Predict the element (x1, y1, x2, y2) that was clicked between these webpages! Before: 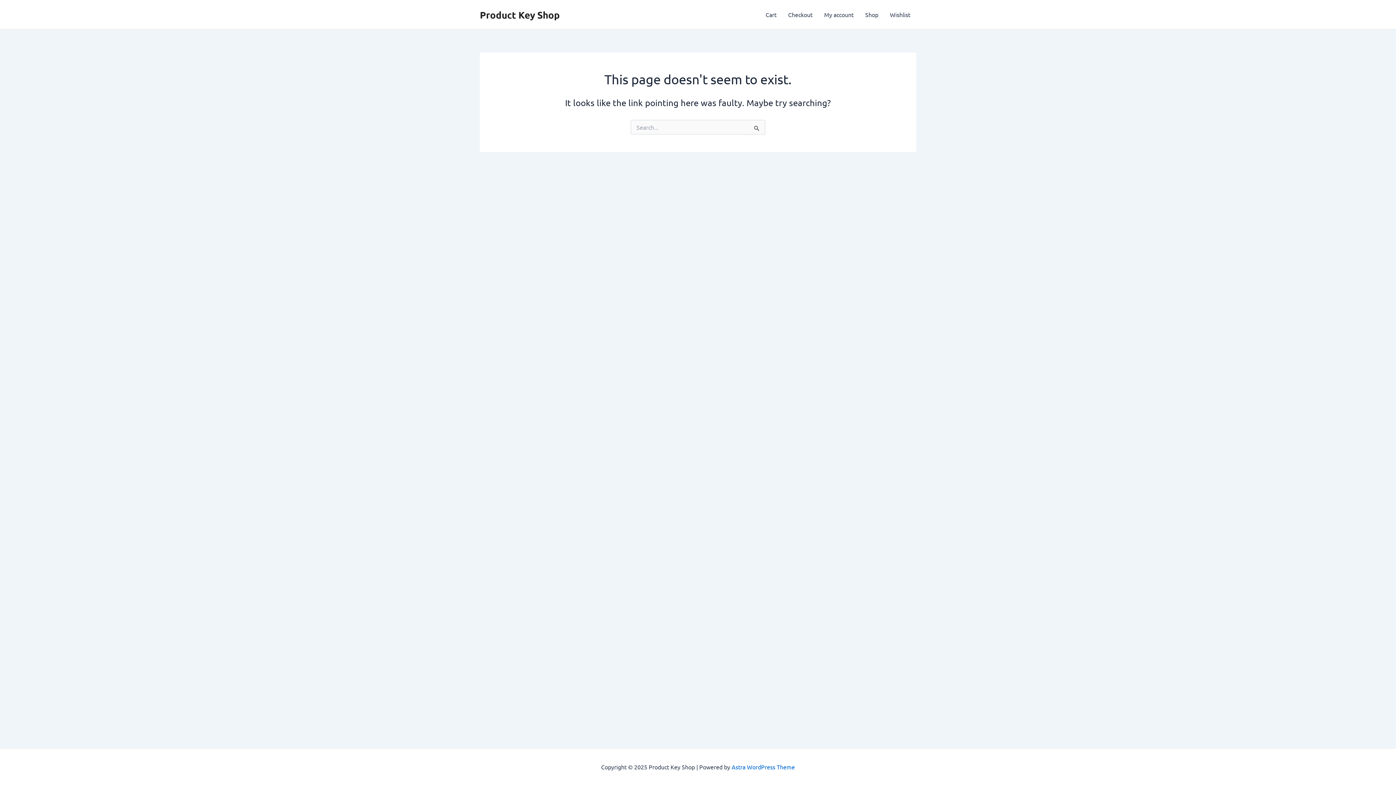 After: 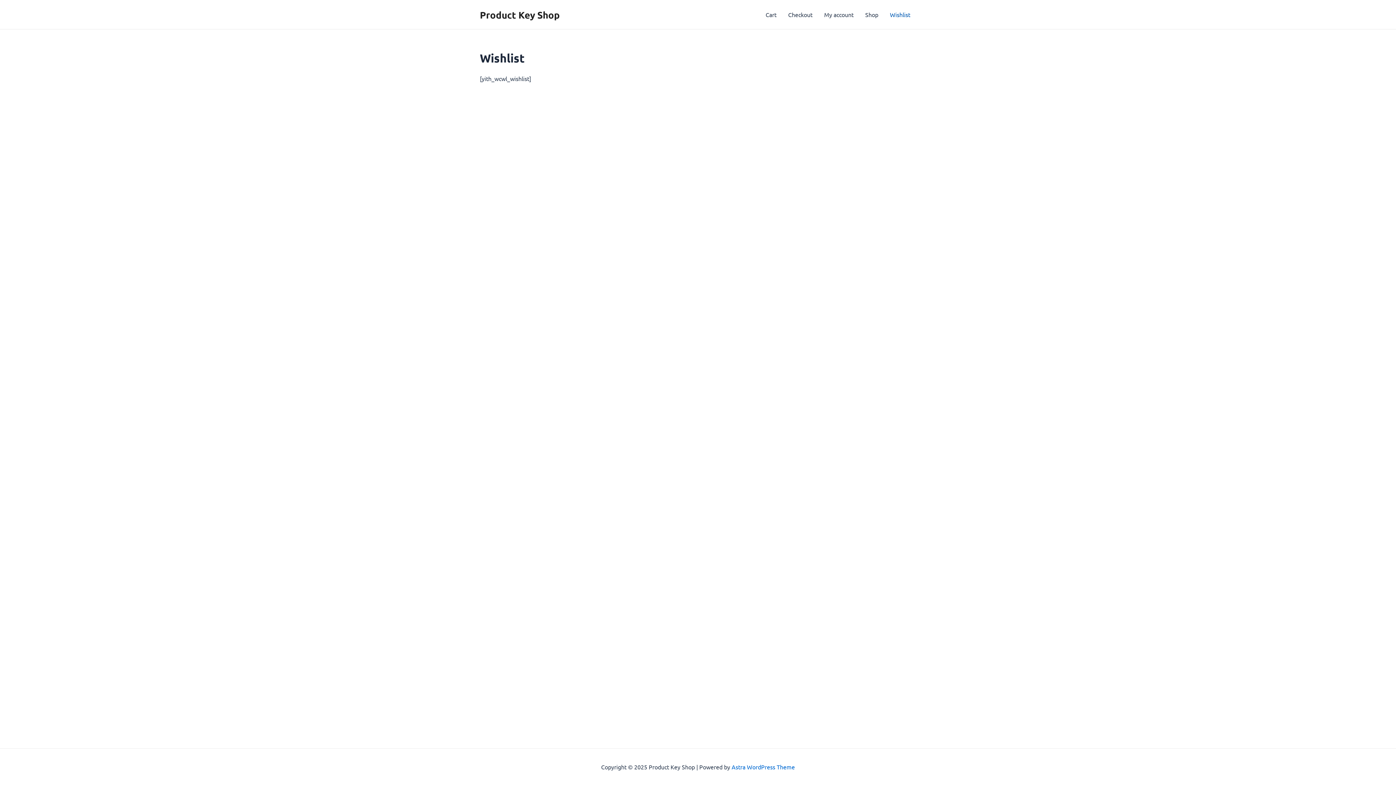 Action: label: Wishlist bbox: (884, 0, 916, 29)